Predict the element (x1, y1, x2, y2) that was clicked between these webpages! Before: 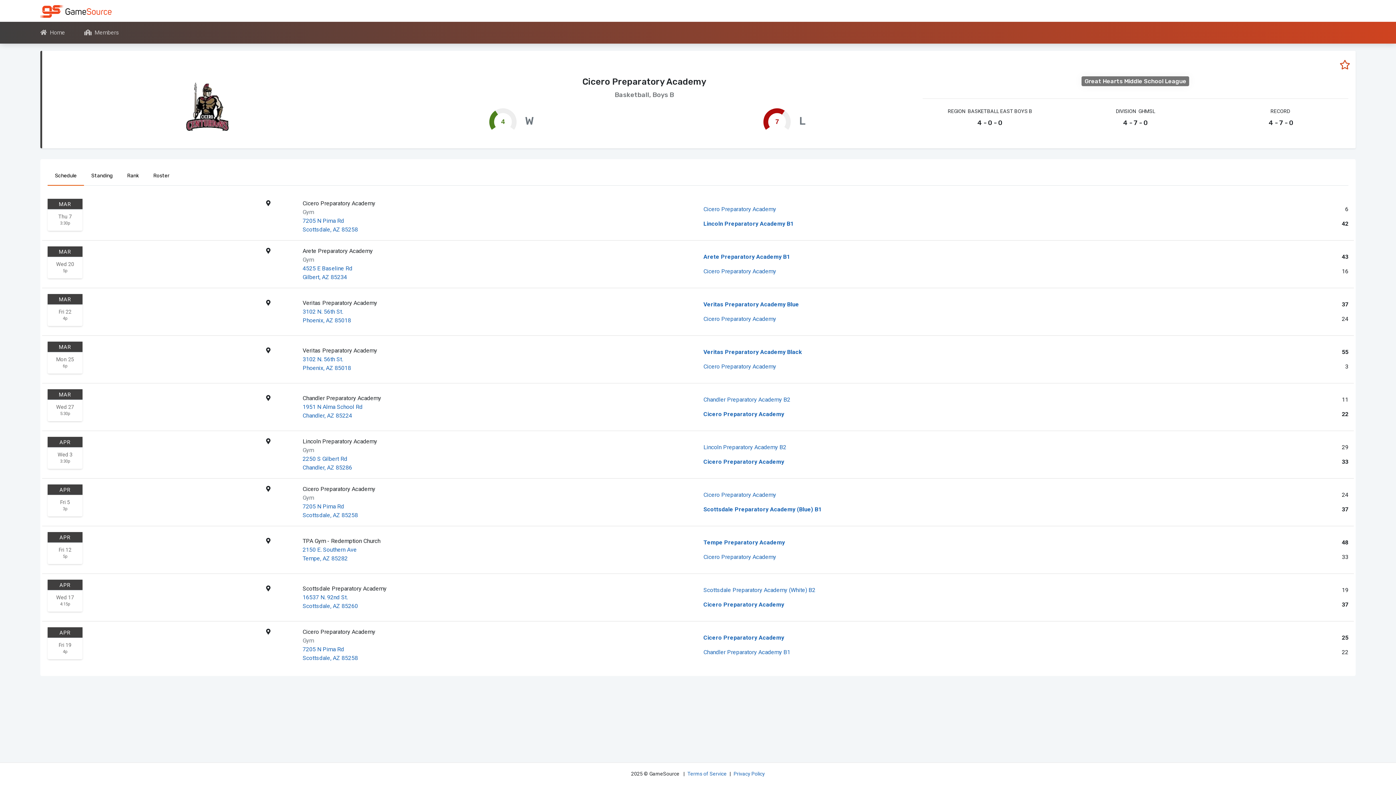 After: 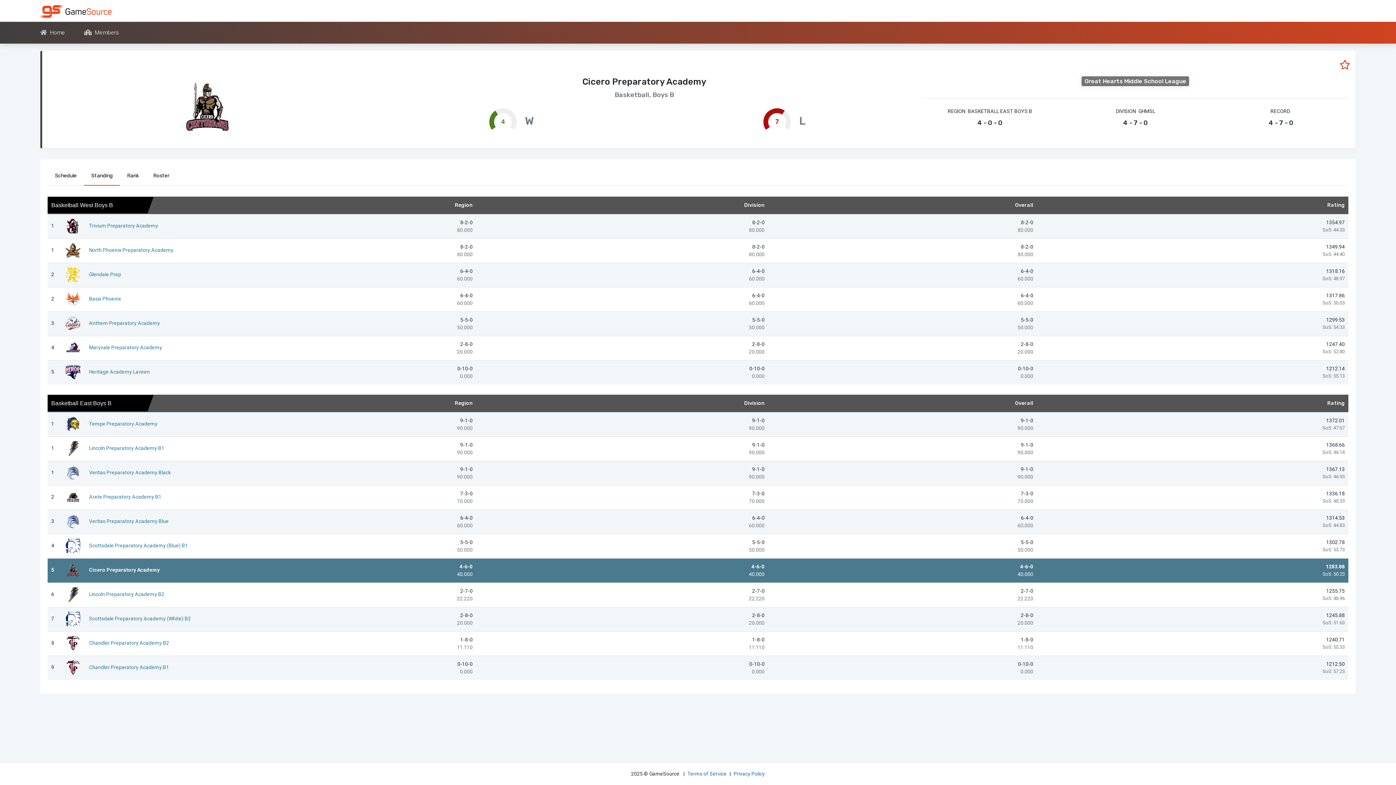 Action: bbox: (84, 166, 120, 185) label: Standing